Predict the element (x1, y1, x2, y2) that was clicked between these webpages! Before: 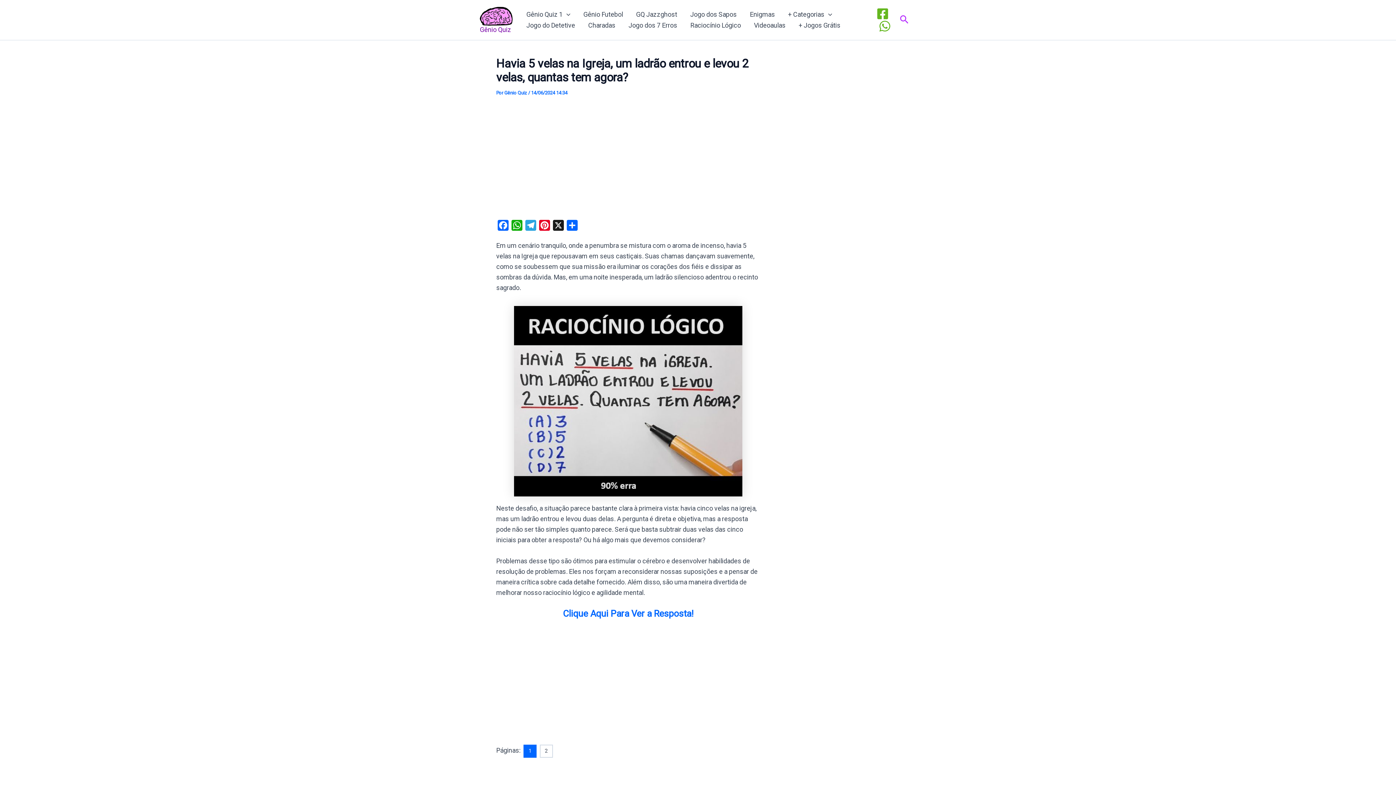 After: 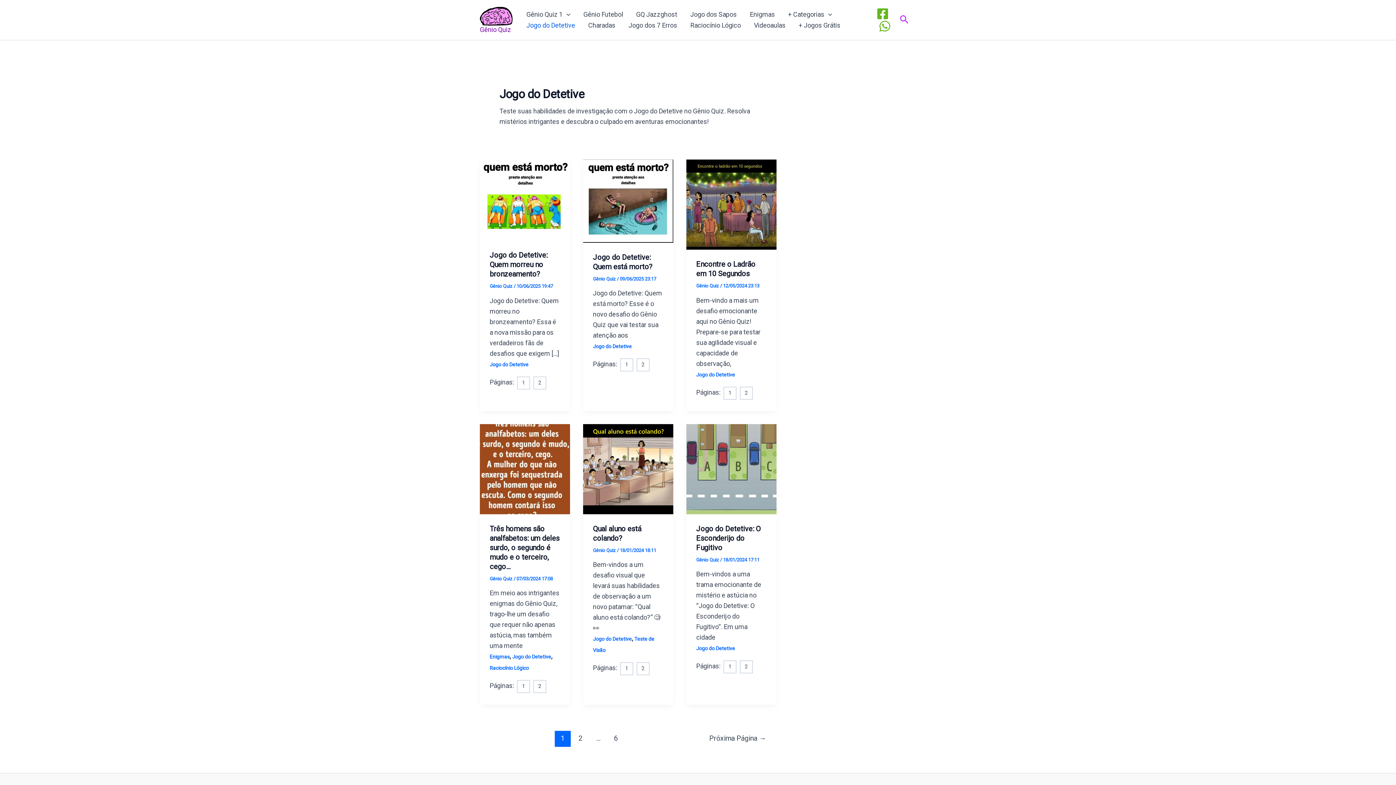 Action: bbox: (520, 19, 581, 30) label: Jogo do Detetive